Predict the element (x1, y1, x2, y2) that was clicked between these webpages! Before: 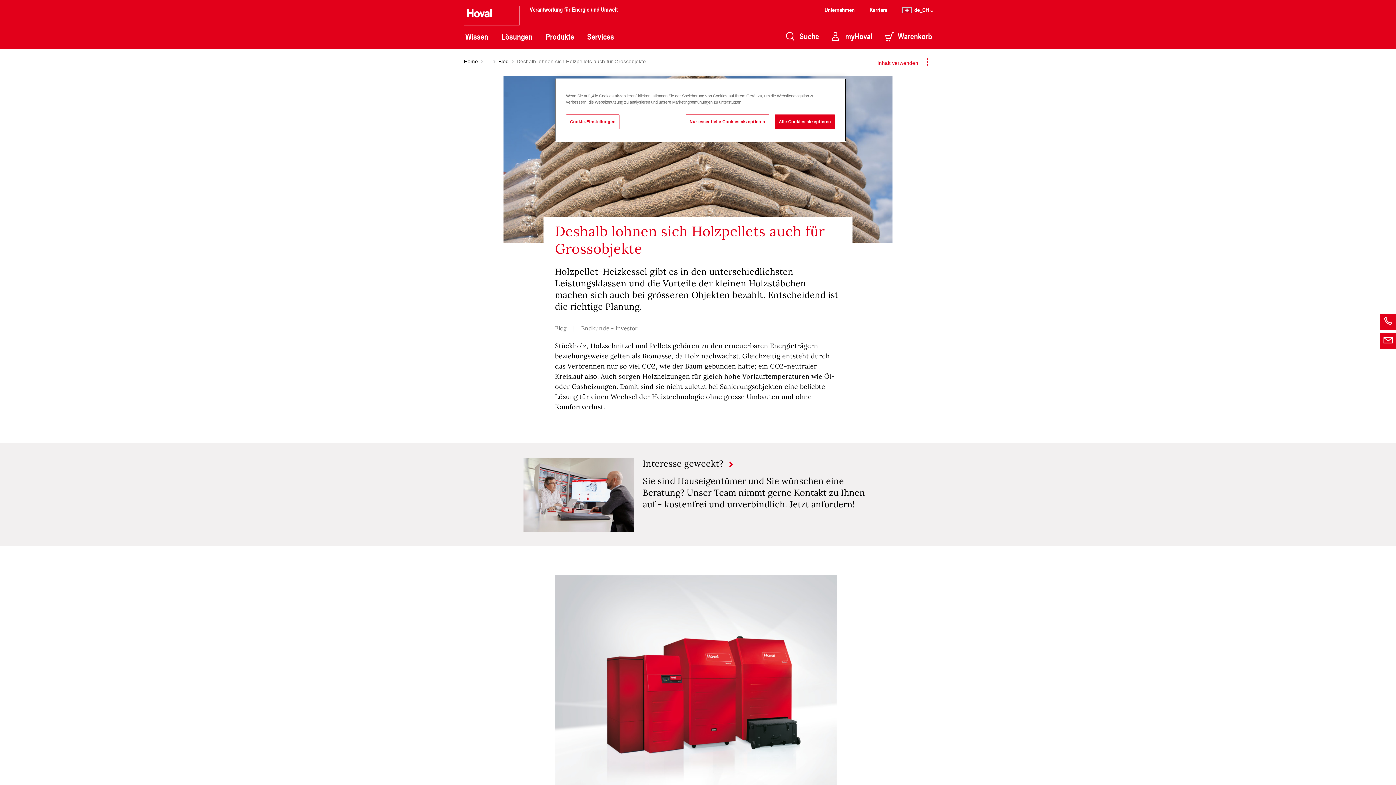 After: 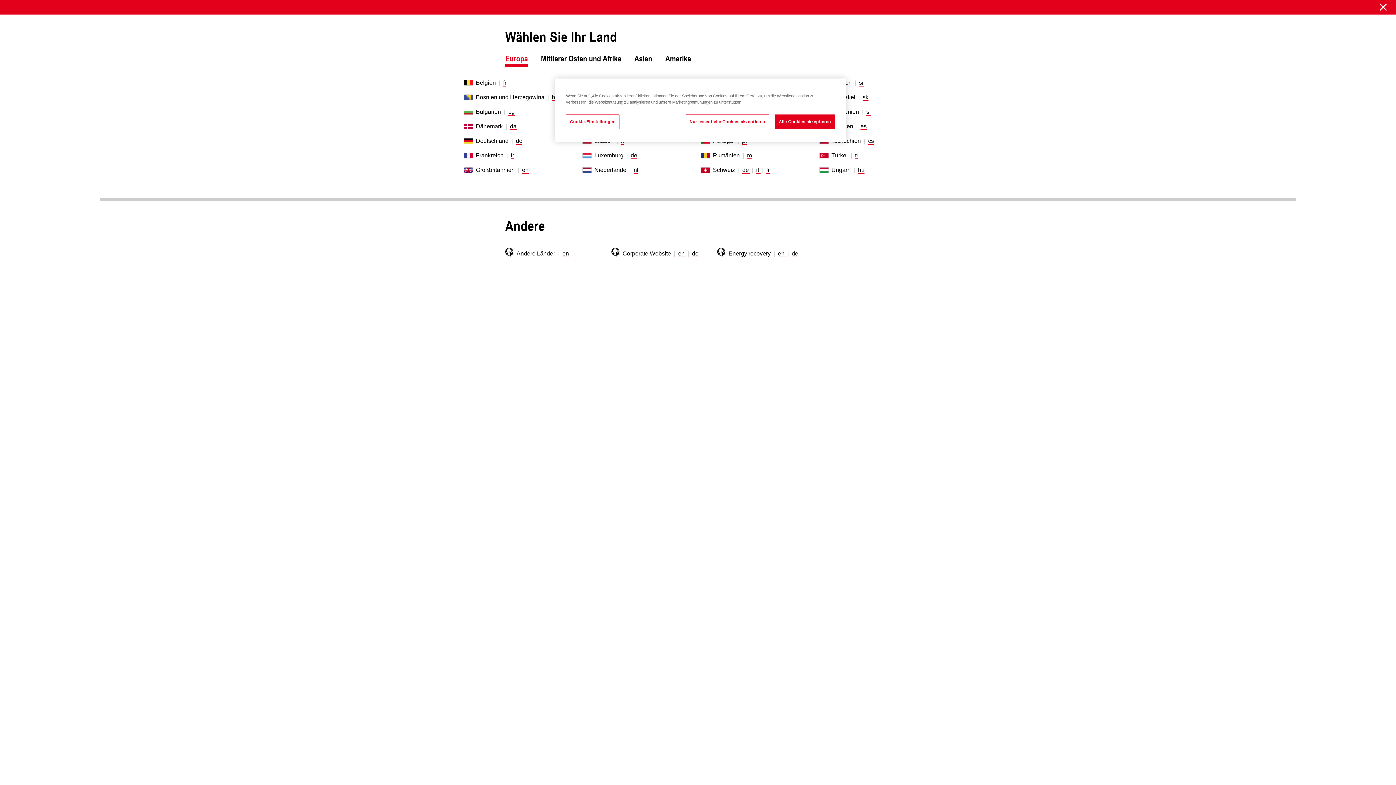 Action: bbox: (902, 5, 932, 13) label:  de_CH 